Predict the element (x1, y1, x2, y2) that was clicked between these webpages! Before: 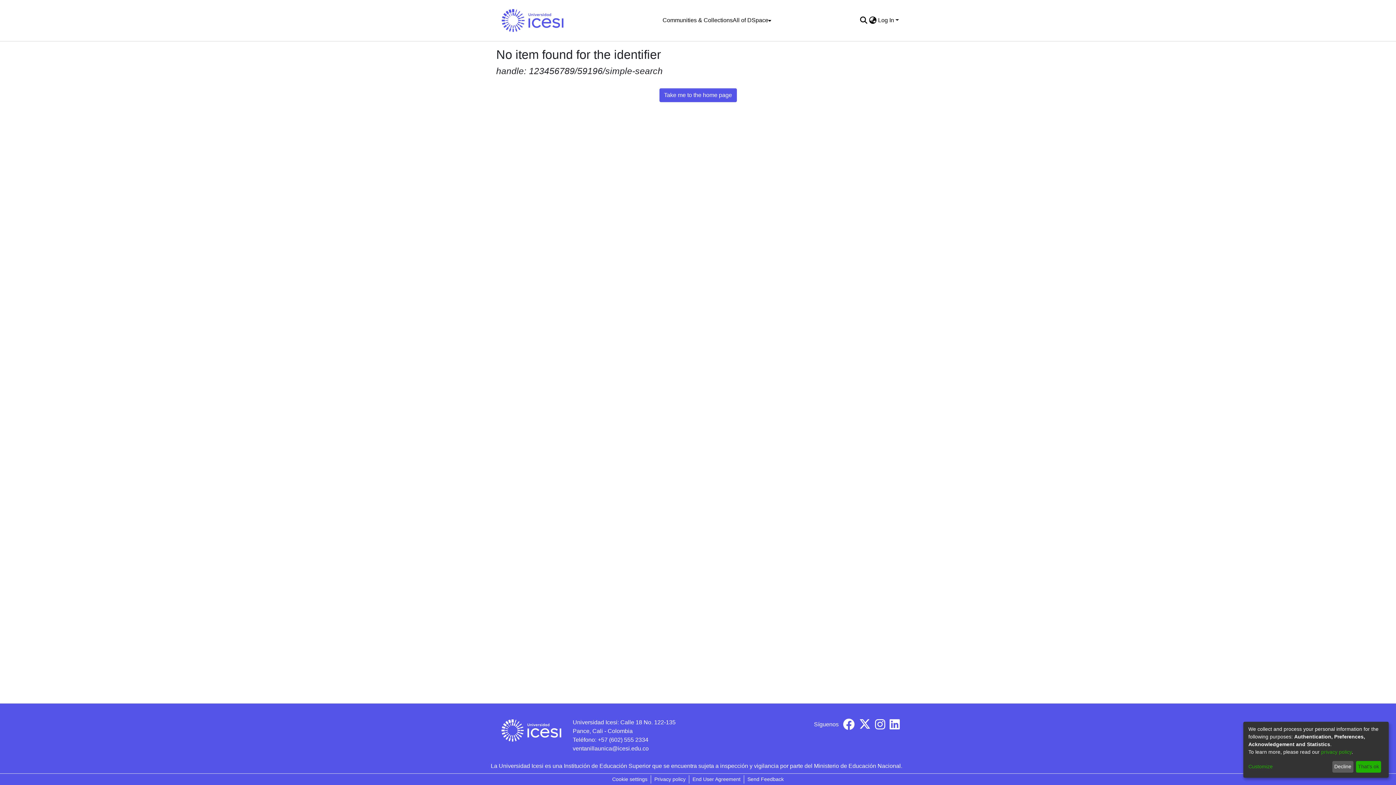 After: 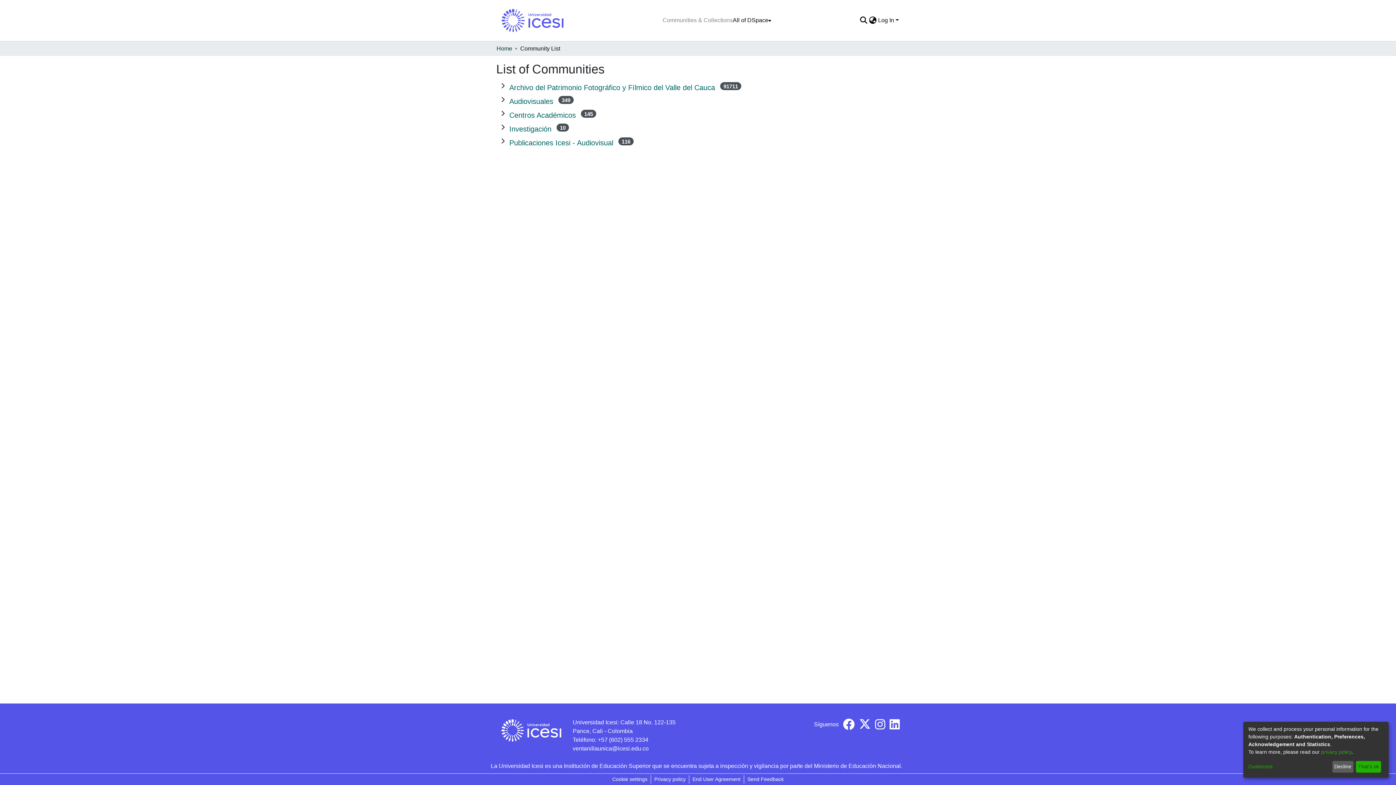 Action: bbox: (662, 13, 732, 27) label: Communities & Collections